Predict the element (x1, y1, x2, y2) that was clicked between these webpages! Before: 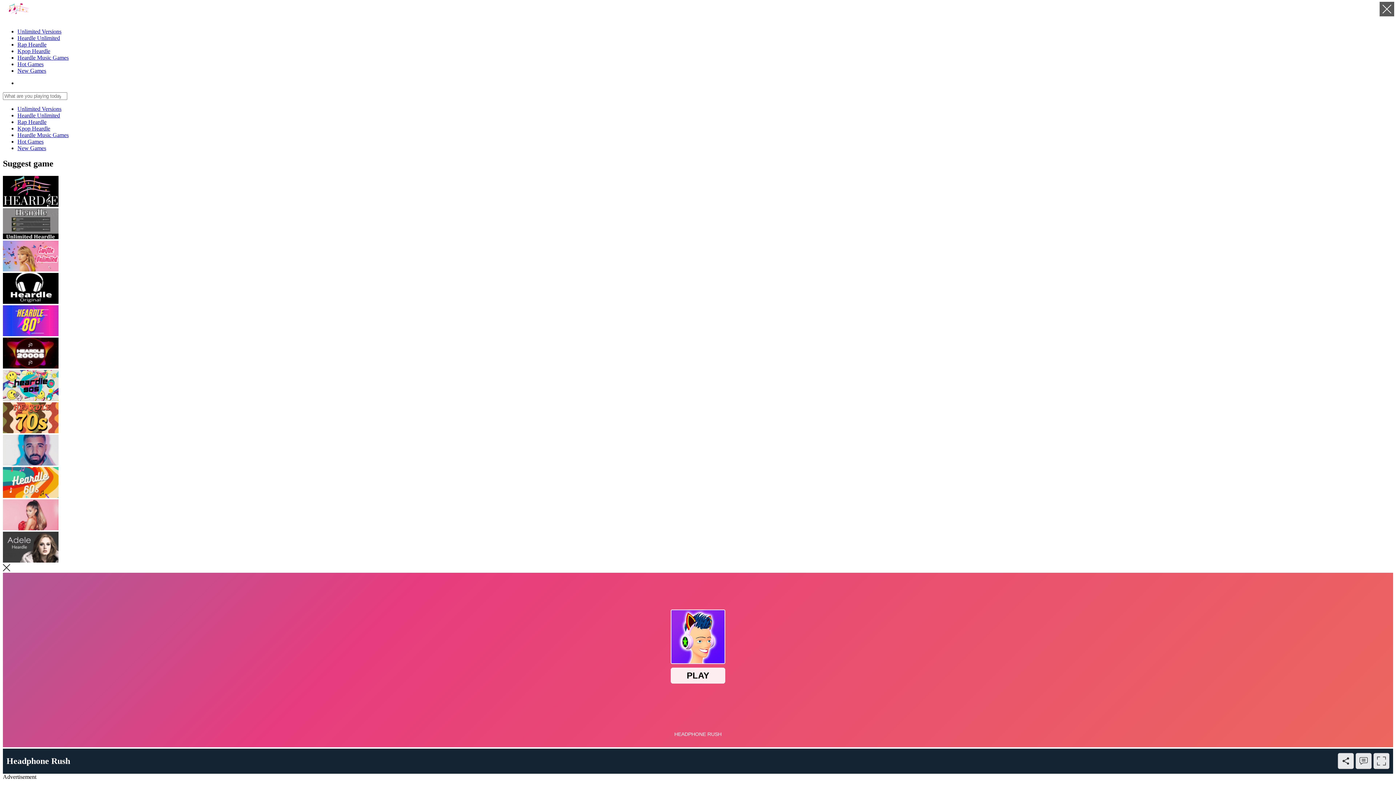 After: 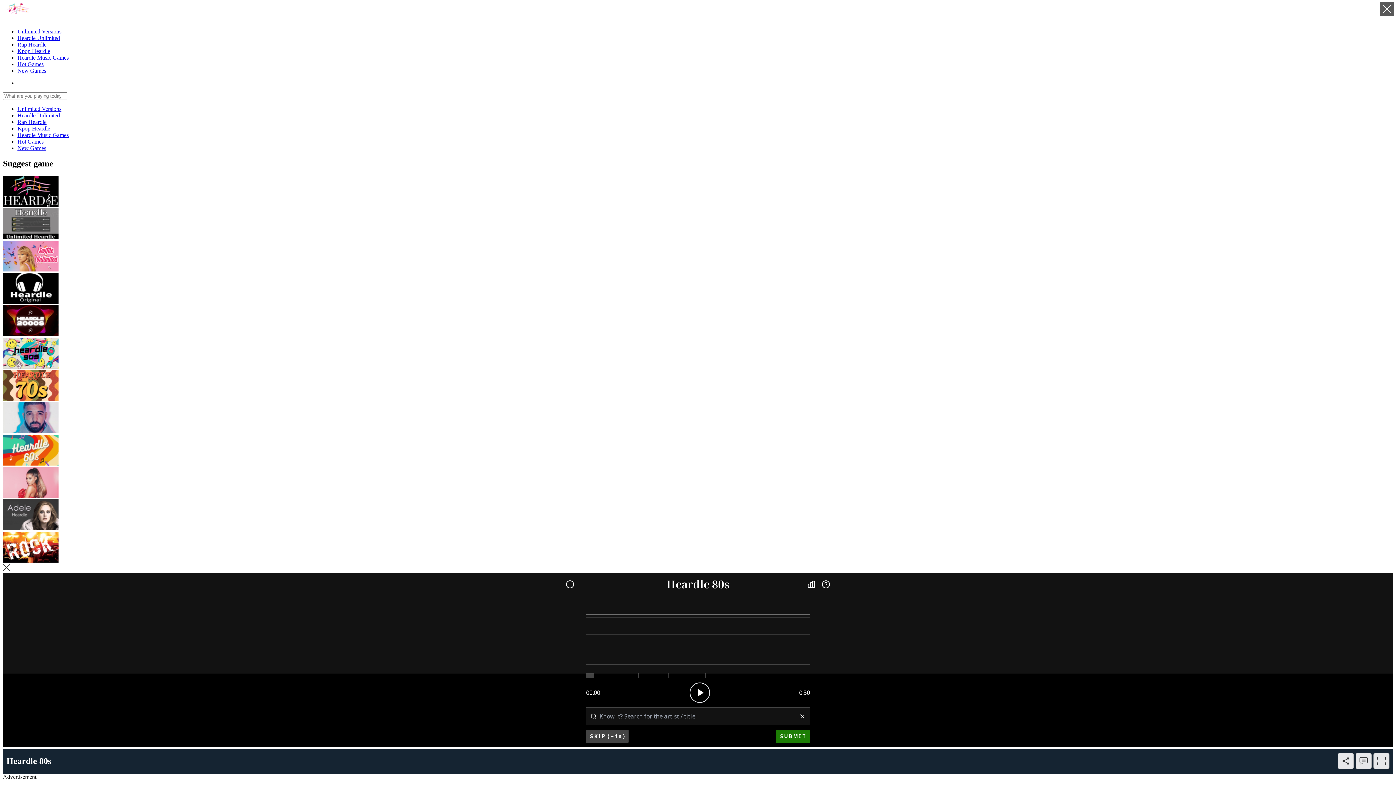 Action: bbox: (2, 305, 1393, 337)